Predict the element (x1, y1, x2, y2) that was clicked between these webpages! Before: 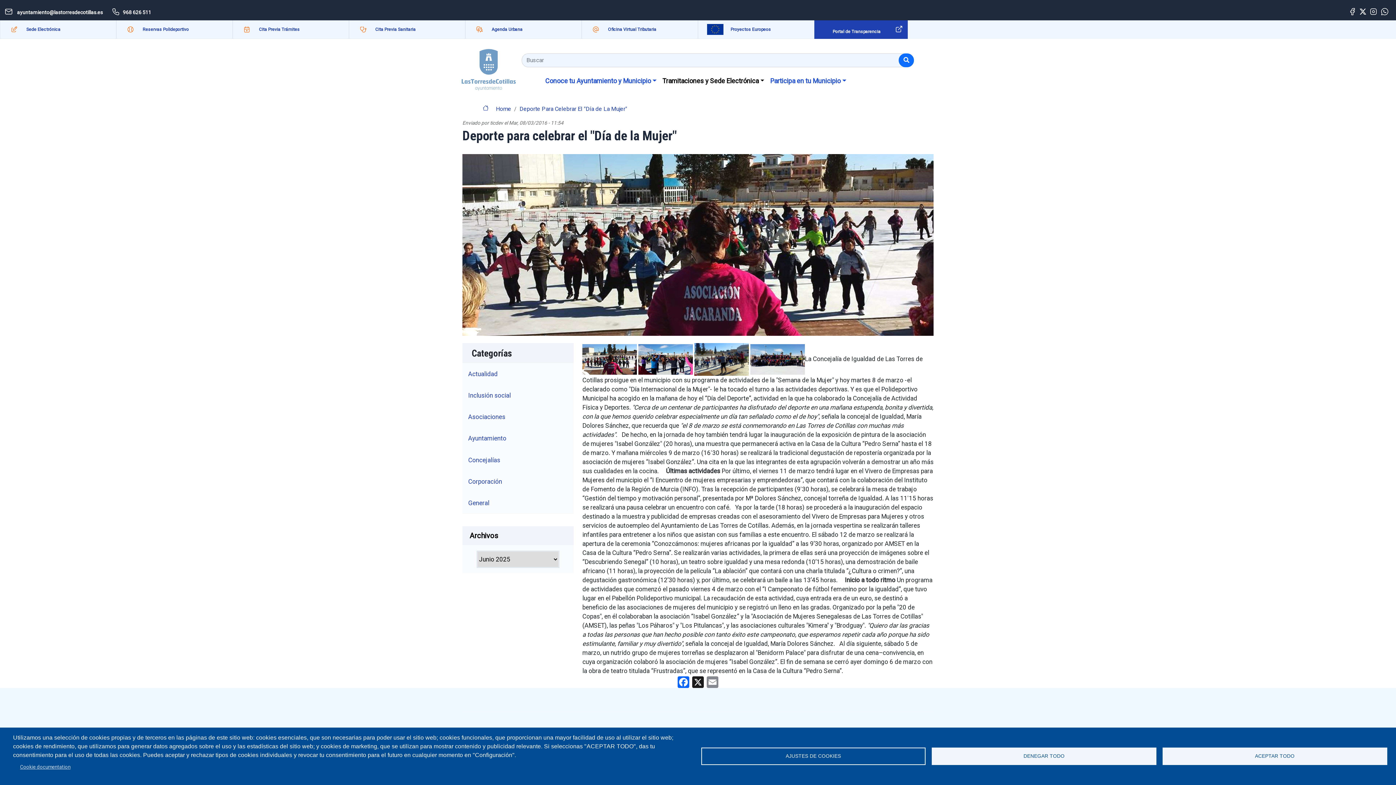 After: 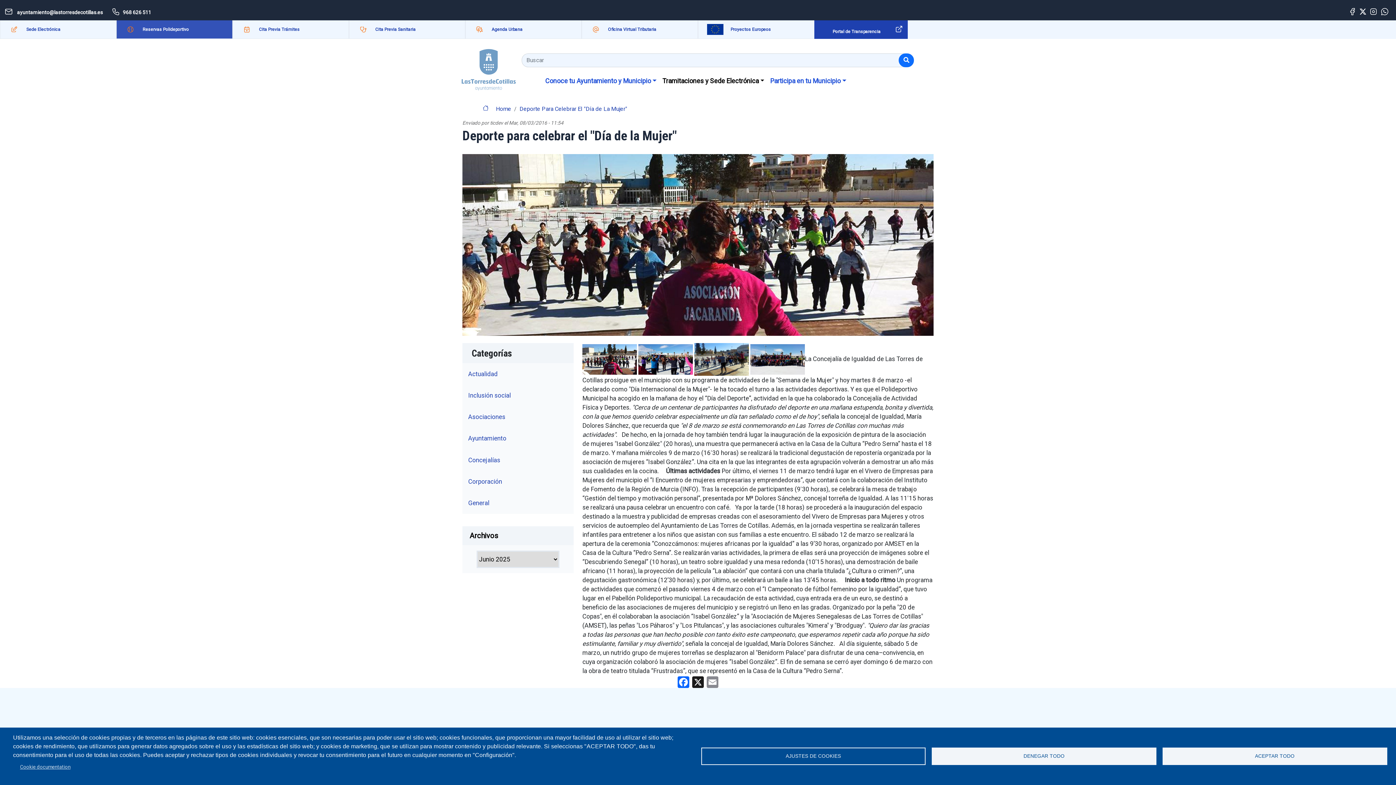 Action: bbox: (142, 26, 188, 32) label: Reservas Polideportivo